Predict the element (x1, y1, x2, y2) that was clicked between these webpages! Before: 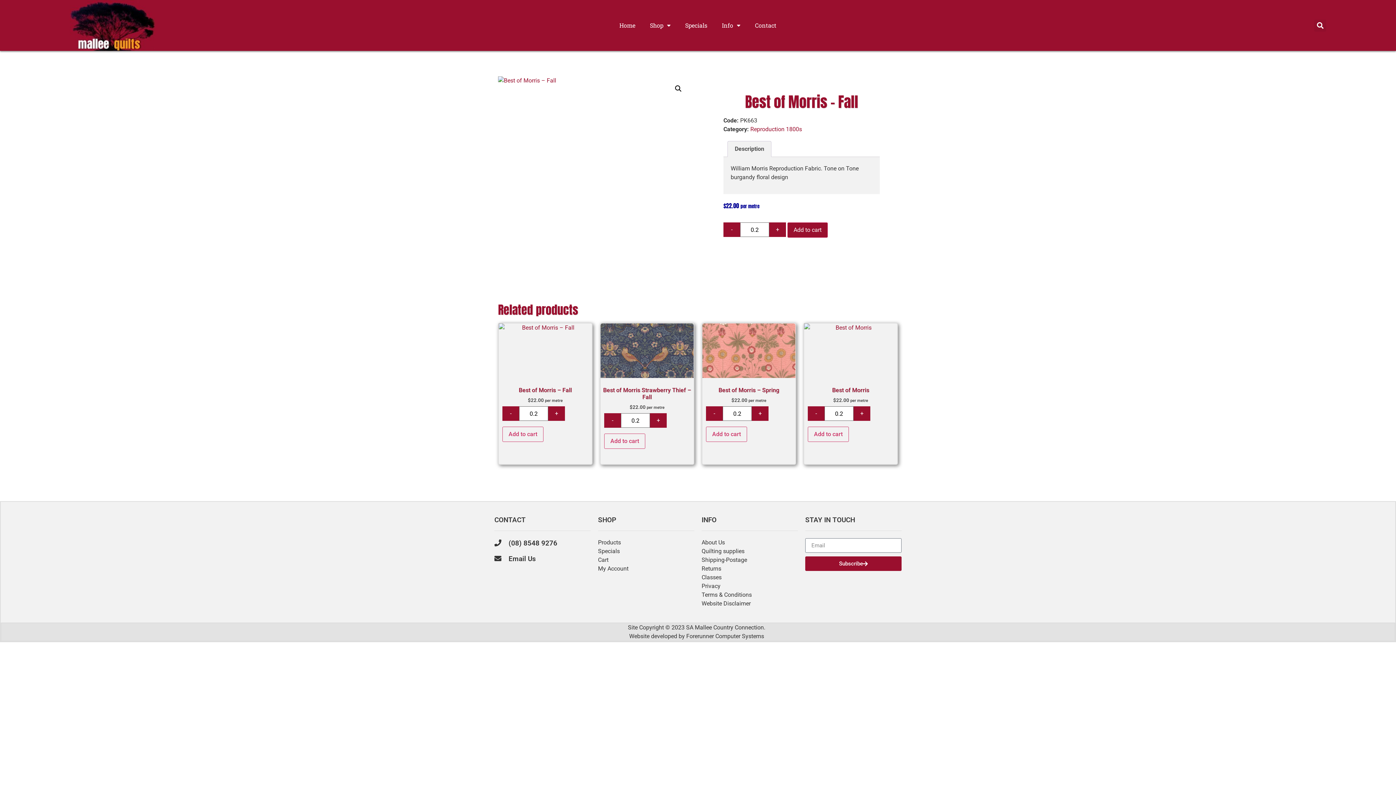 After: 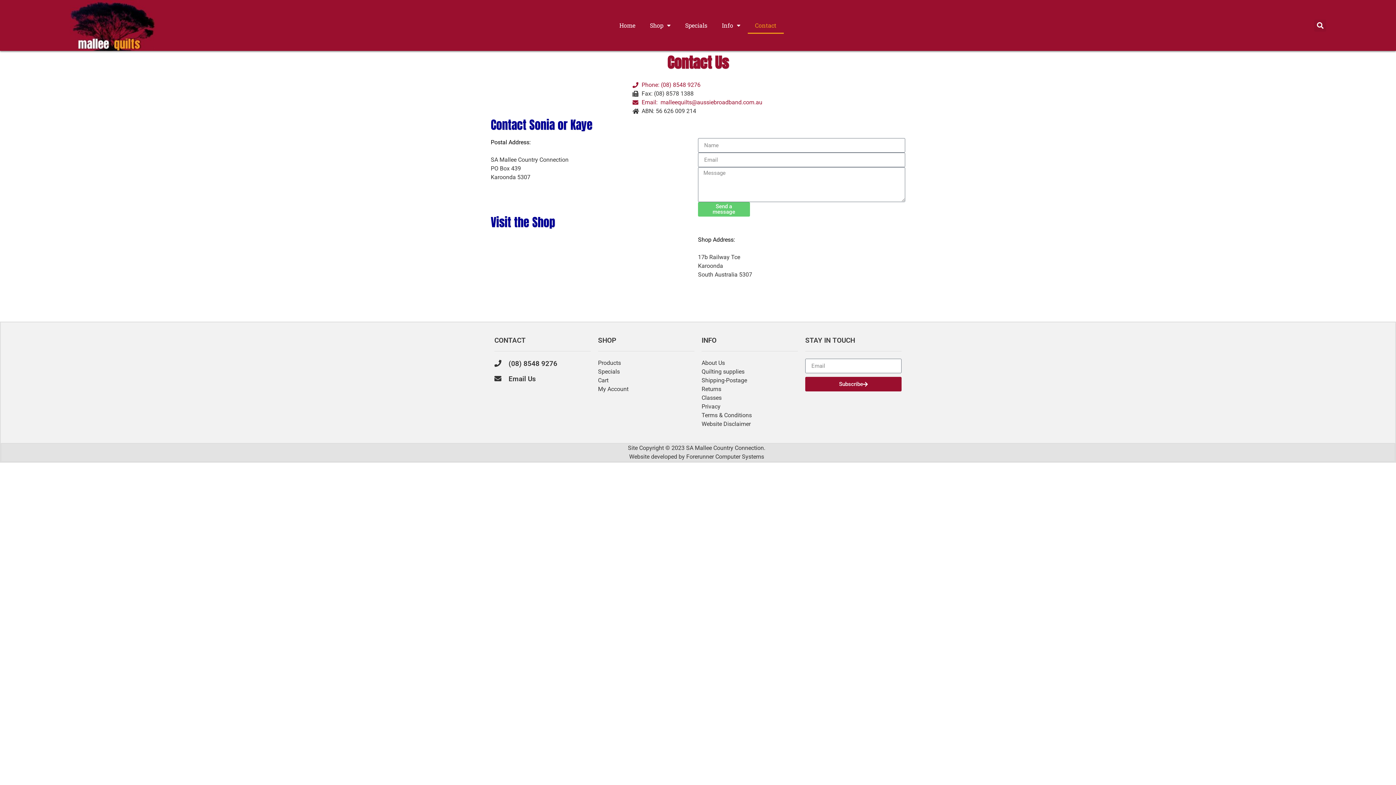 Action: label: Contact bbox: (747, 17, 783, 33)